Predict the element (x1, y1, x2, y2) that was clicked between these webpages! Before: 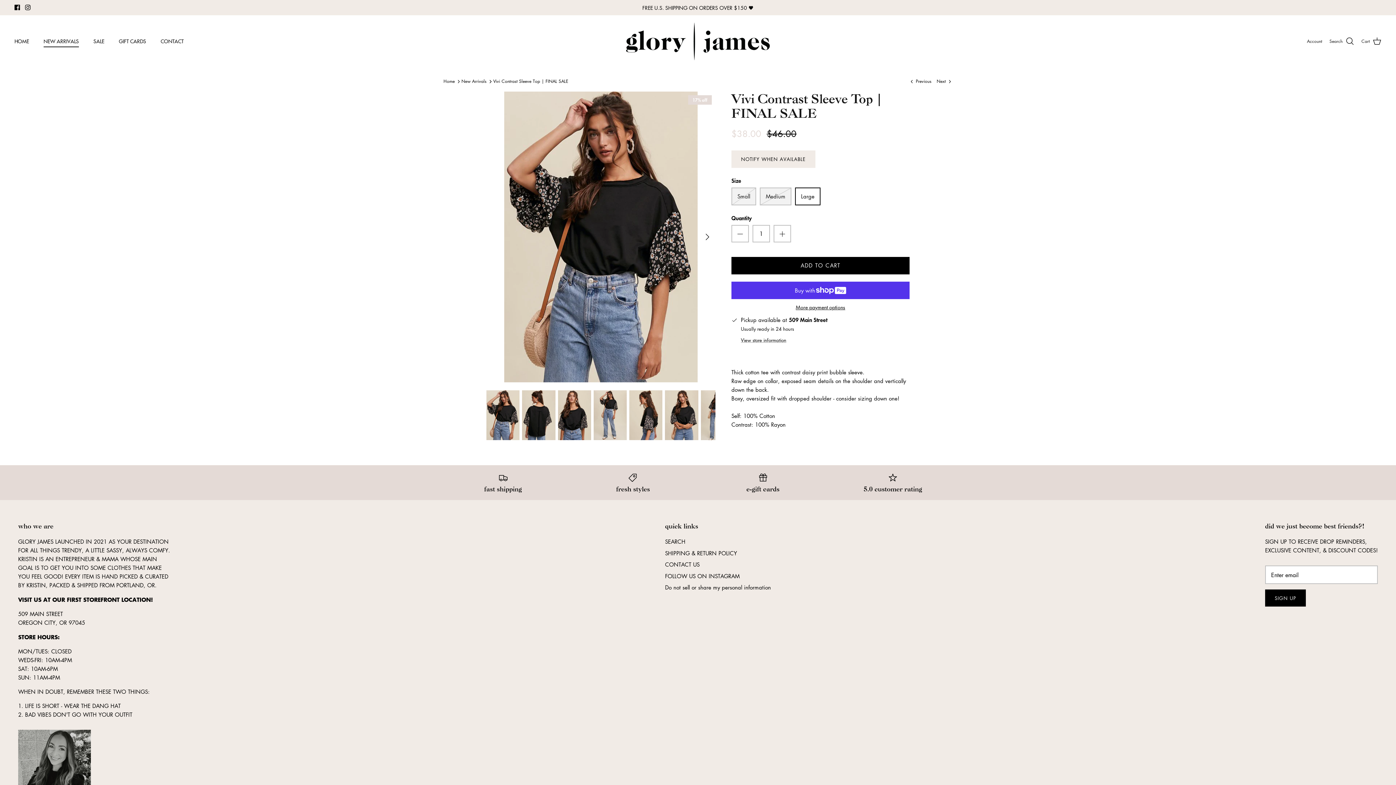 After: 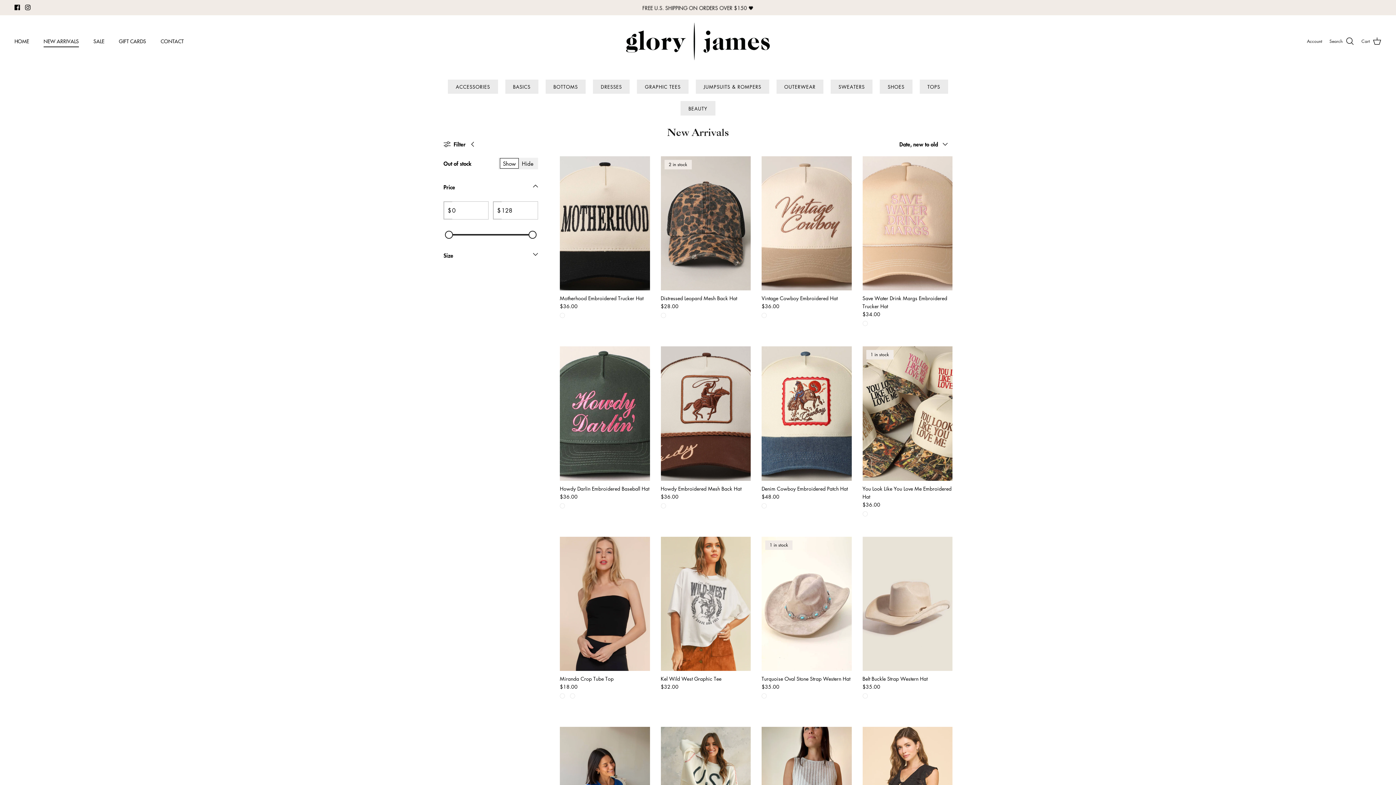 Action: bbox: (461, 78, 486, 84) label: New Arrivals